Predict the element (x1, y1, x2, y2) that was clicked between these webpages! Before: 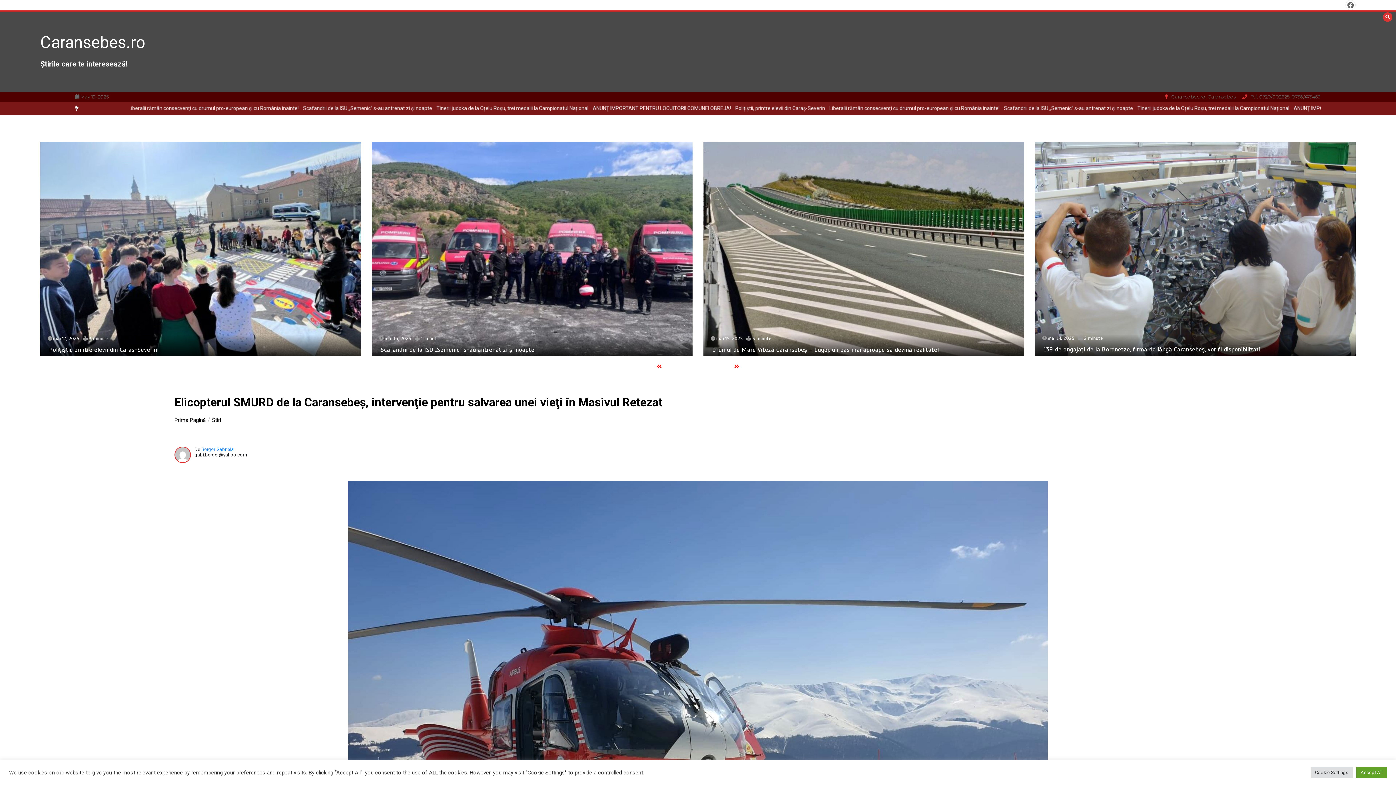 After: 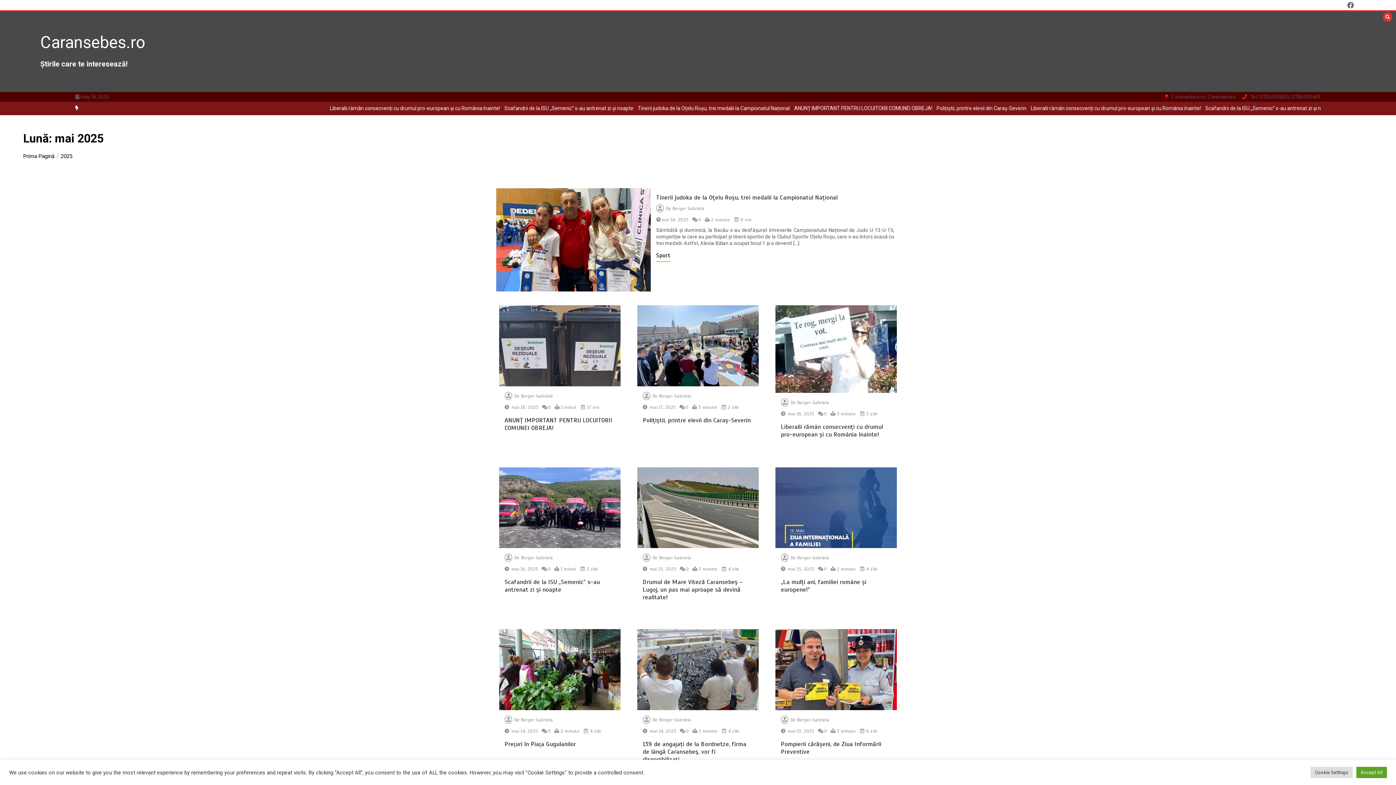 Action: bbox: (716, 335, 742, 341) label: mai 16, 2025